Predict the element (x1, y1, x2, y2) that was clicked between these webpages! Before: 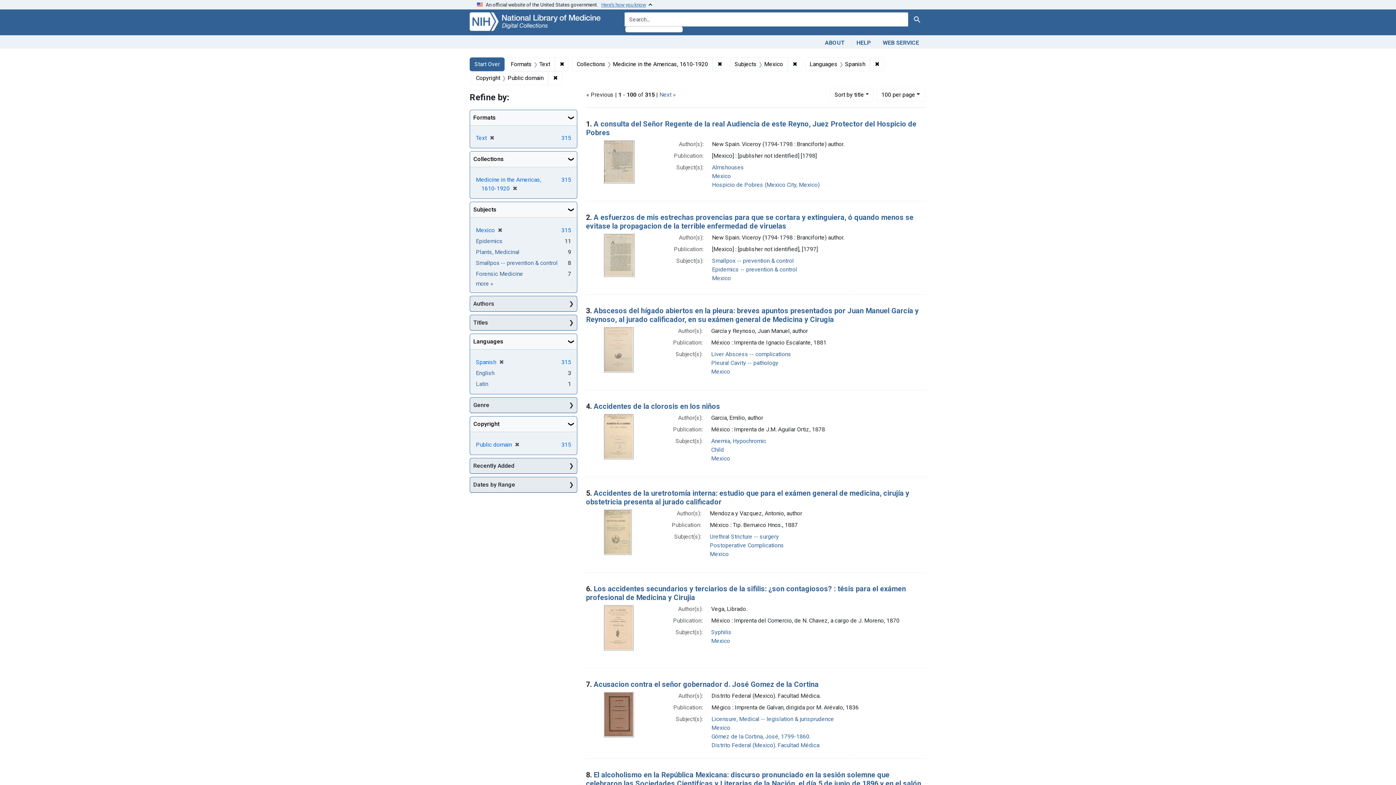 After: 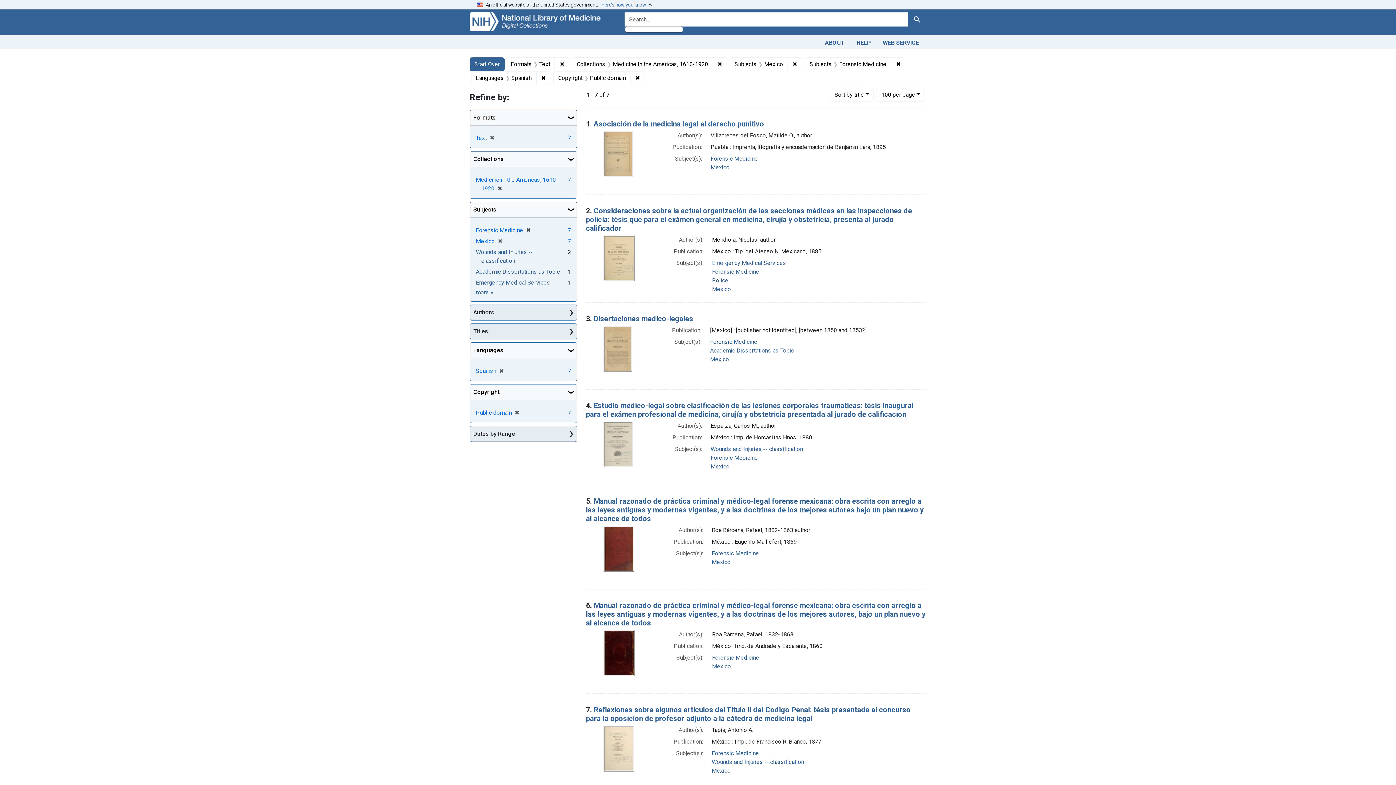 Action: bbox: (476, 270, 523, 277) label: Forensic Medicine